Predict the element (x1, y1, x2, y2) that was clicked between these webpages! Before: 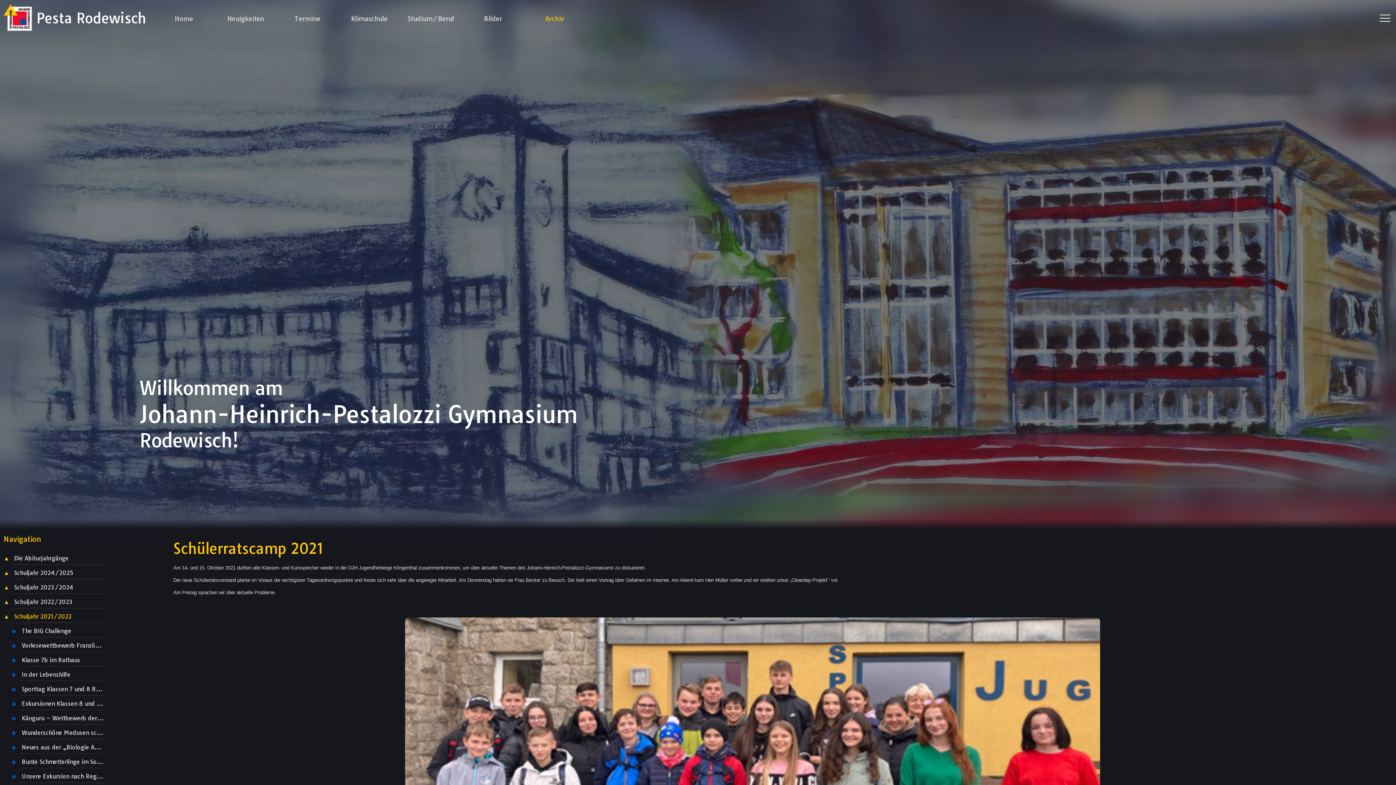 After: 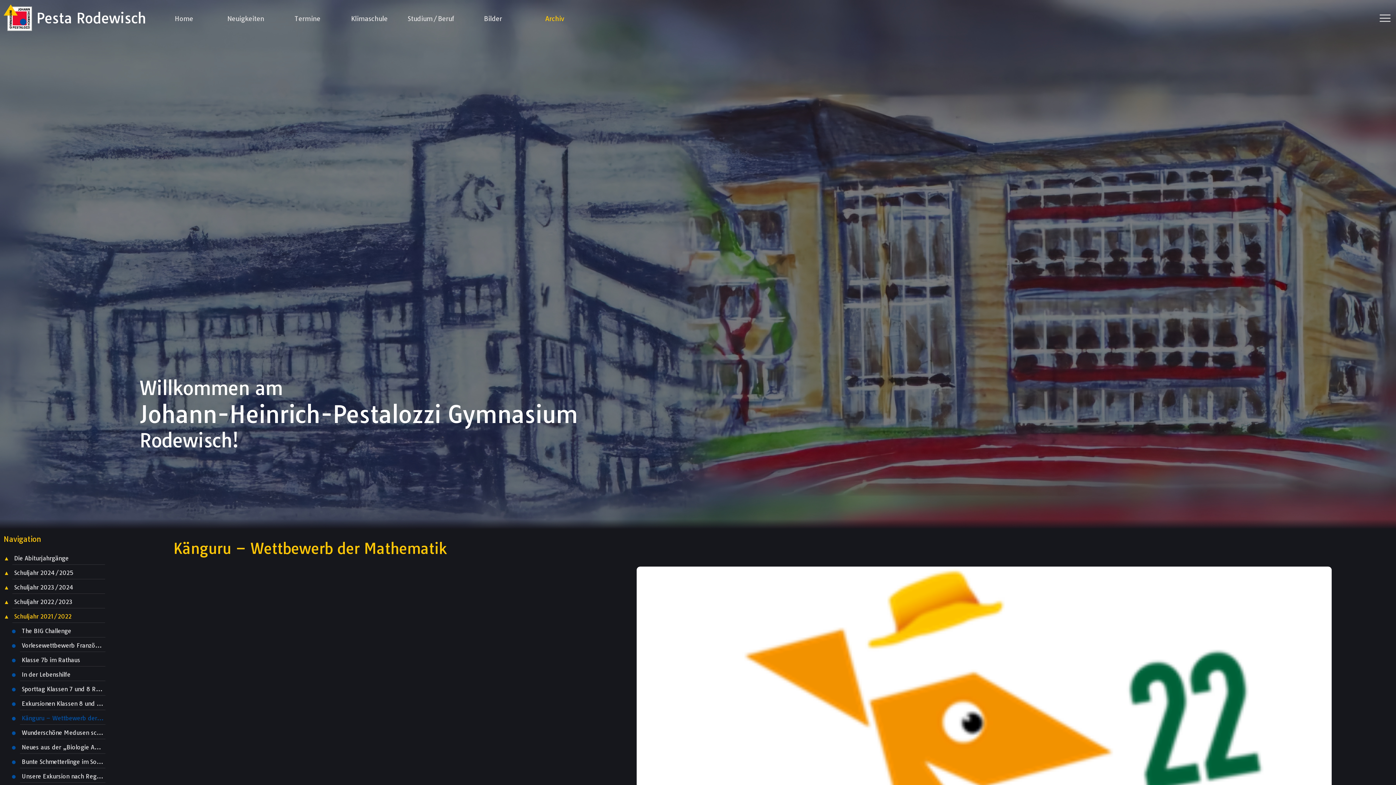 Action: bbox: (21, 714, 103, 722) label: Känguru – Wettbewerb der Mathematik